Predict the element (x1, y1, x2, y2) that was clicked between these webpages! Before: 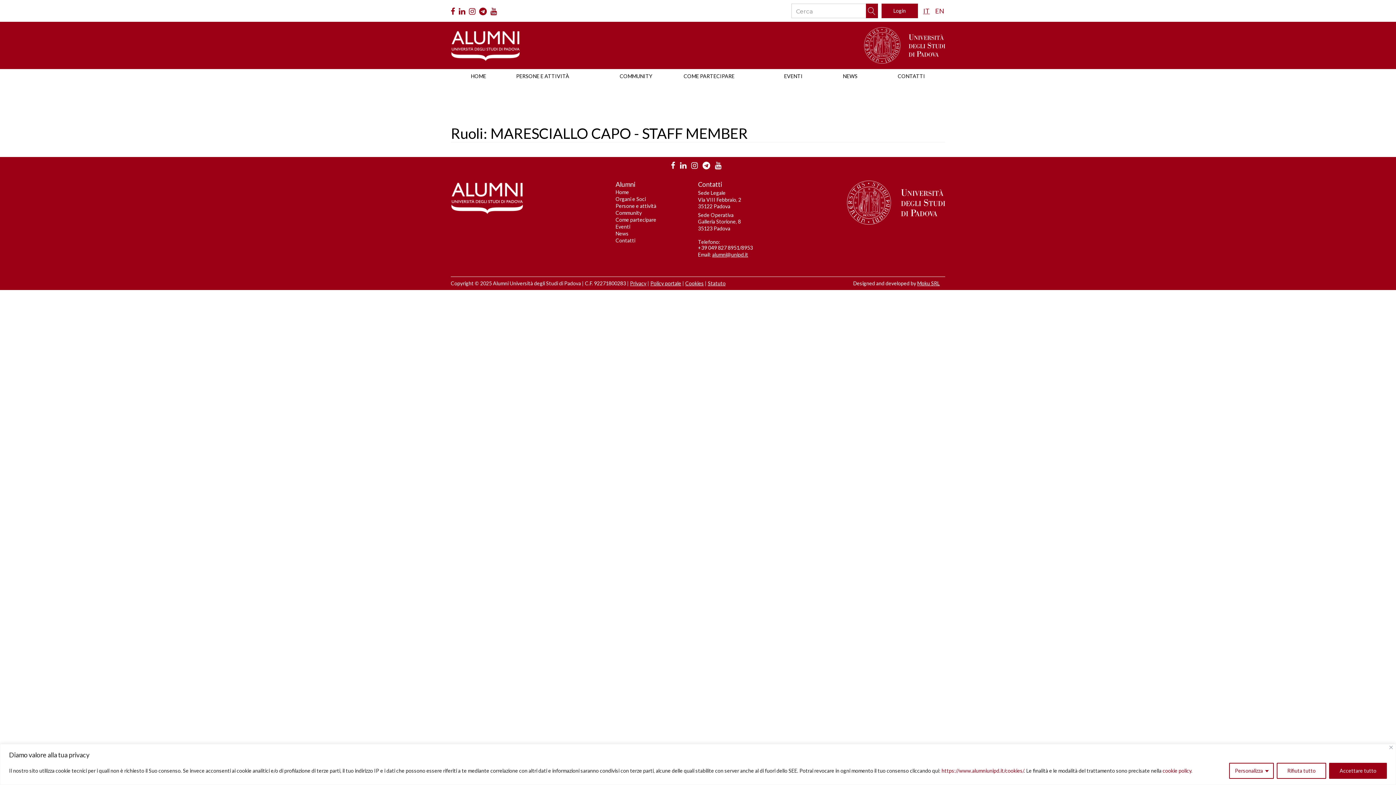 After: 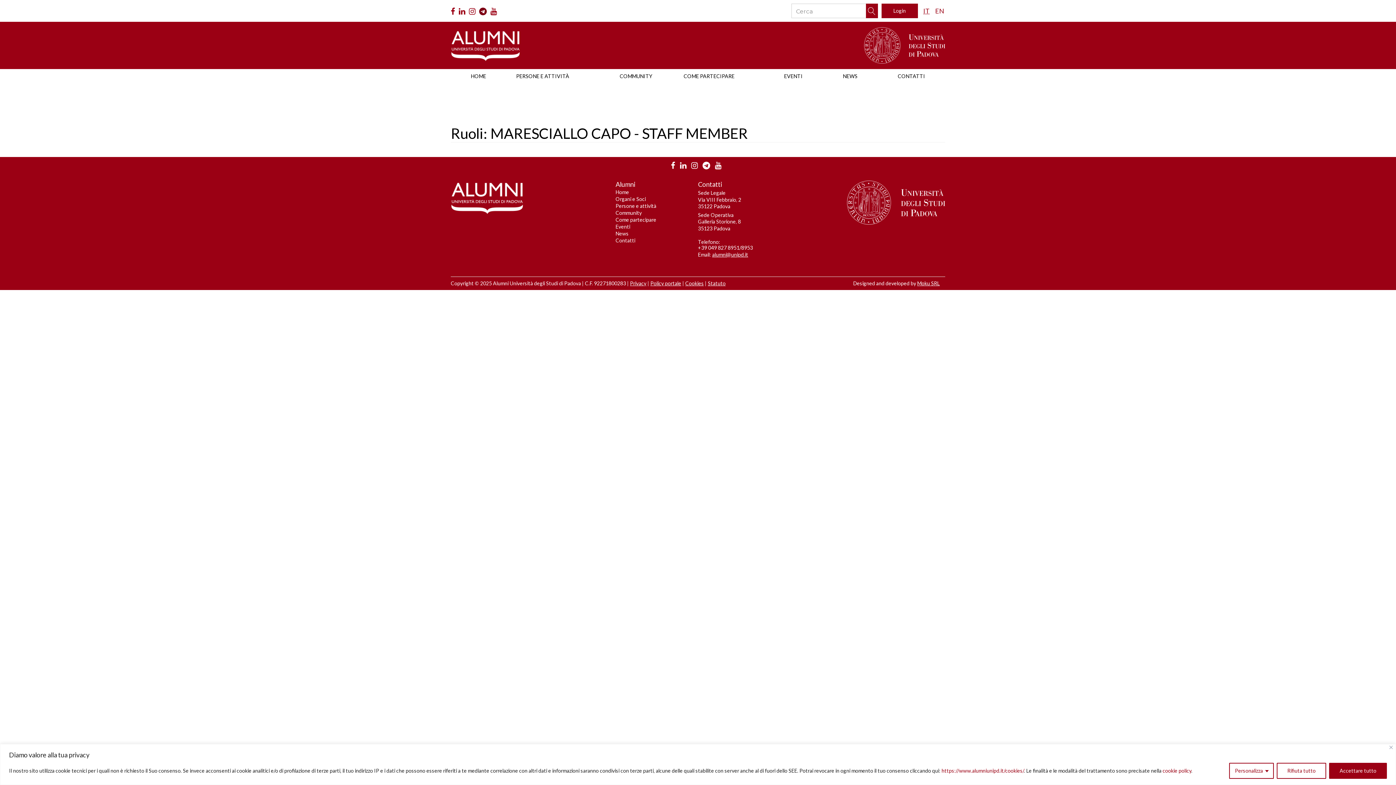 Action: bbox: (479, 6, 486, 15)